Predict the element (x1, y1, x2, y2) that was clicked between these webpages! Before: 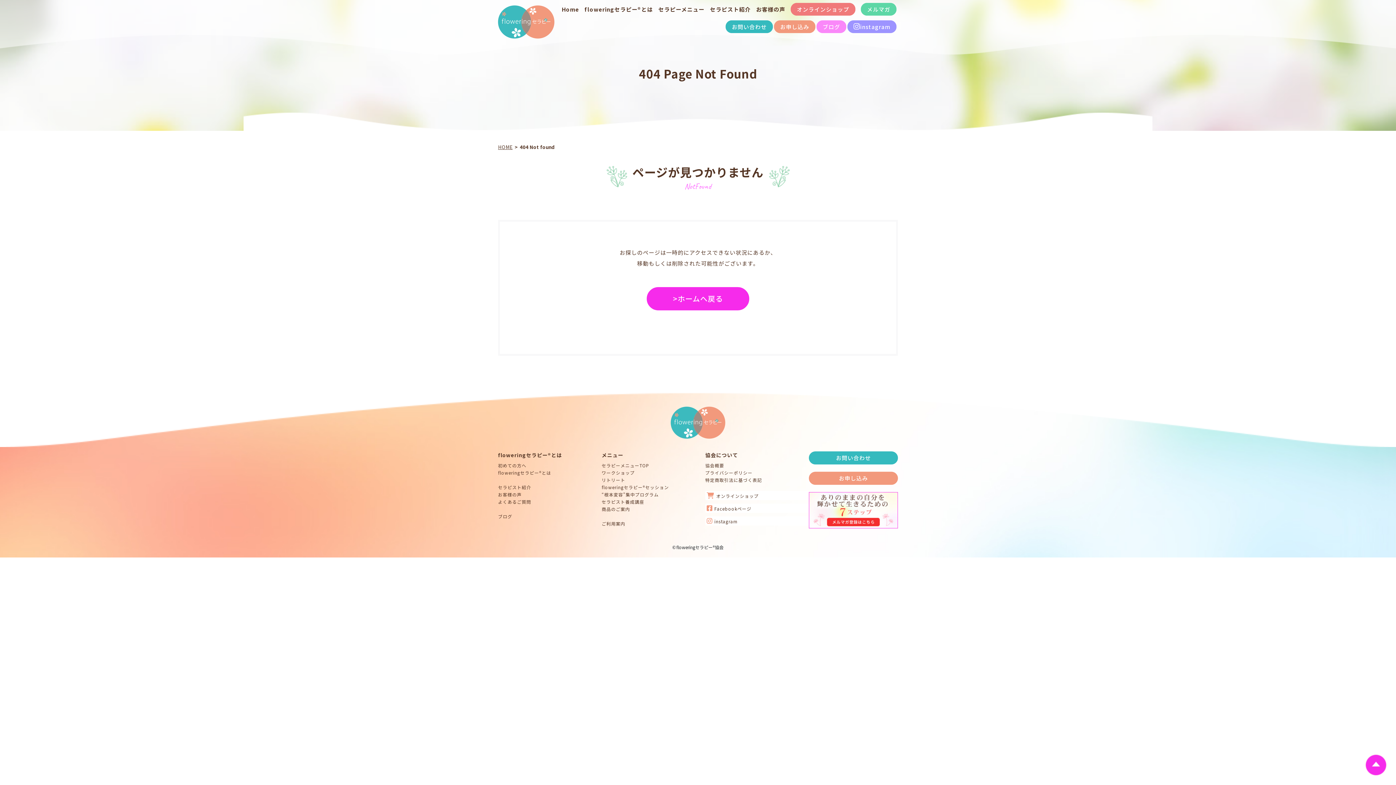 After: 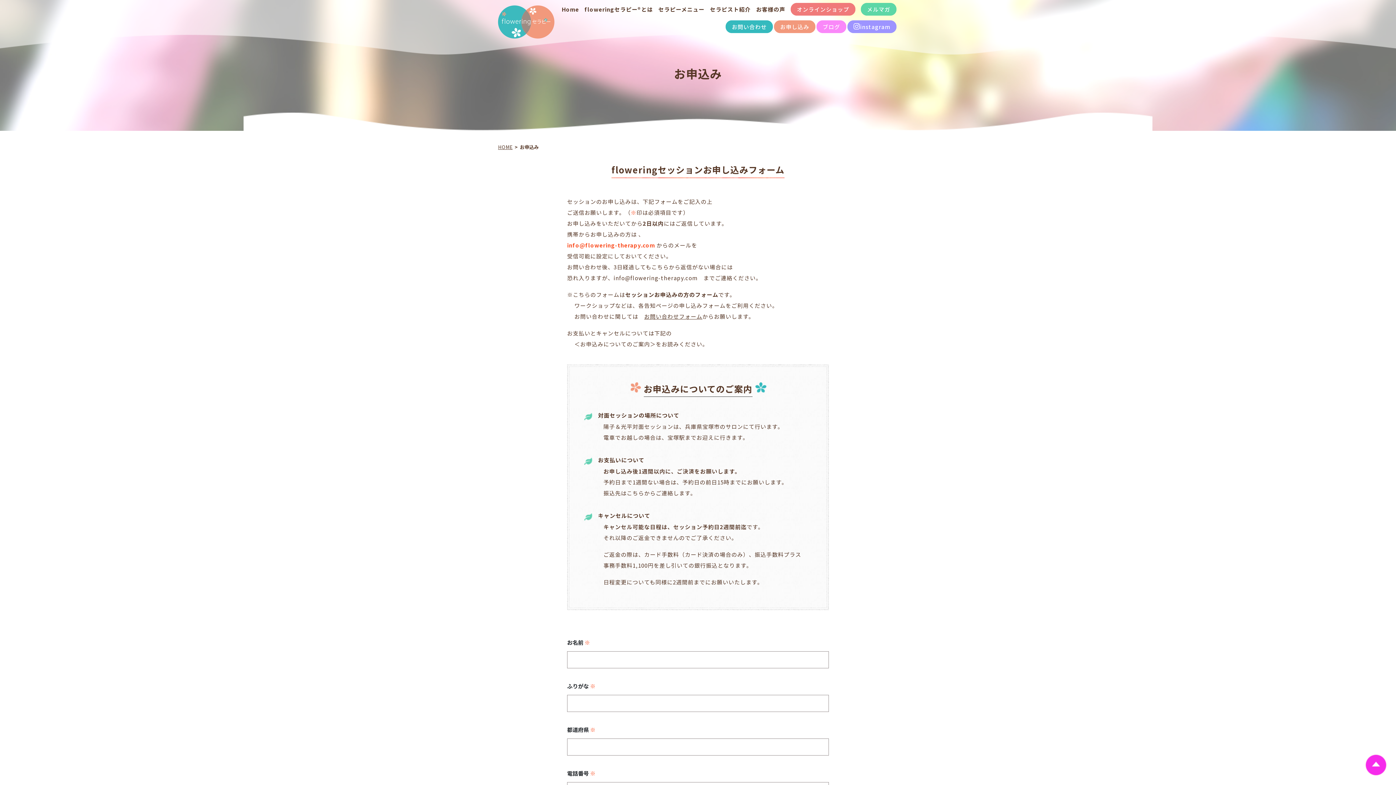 Action: bbox: (809, 472, 898, 485) label: お申し込み